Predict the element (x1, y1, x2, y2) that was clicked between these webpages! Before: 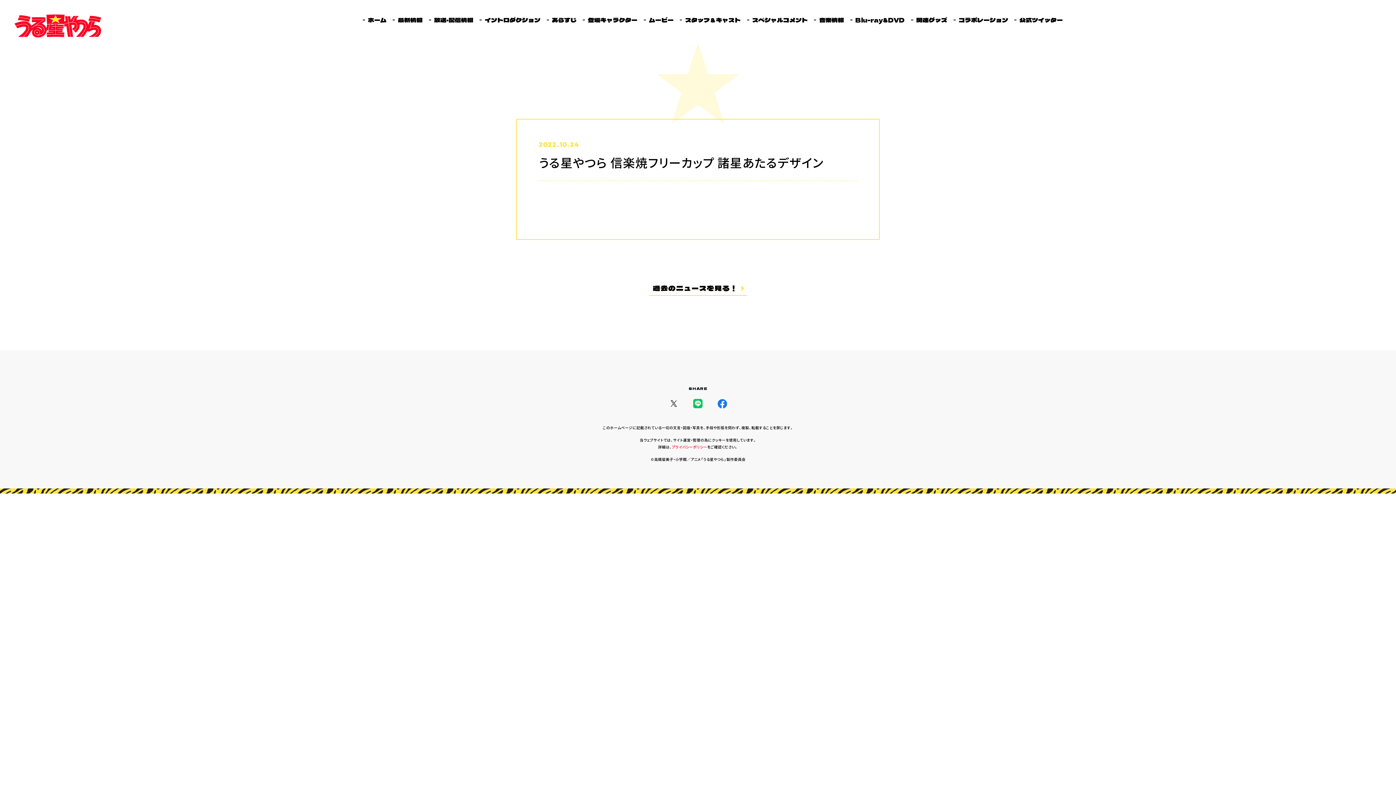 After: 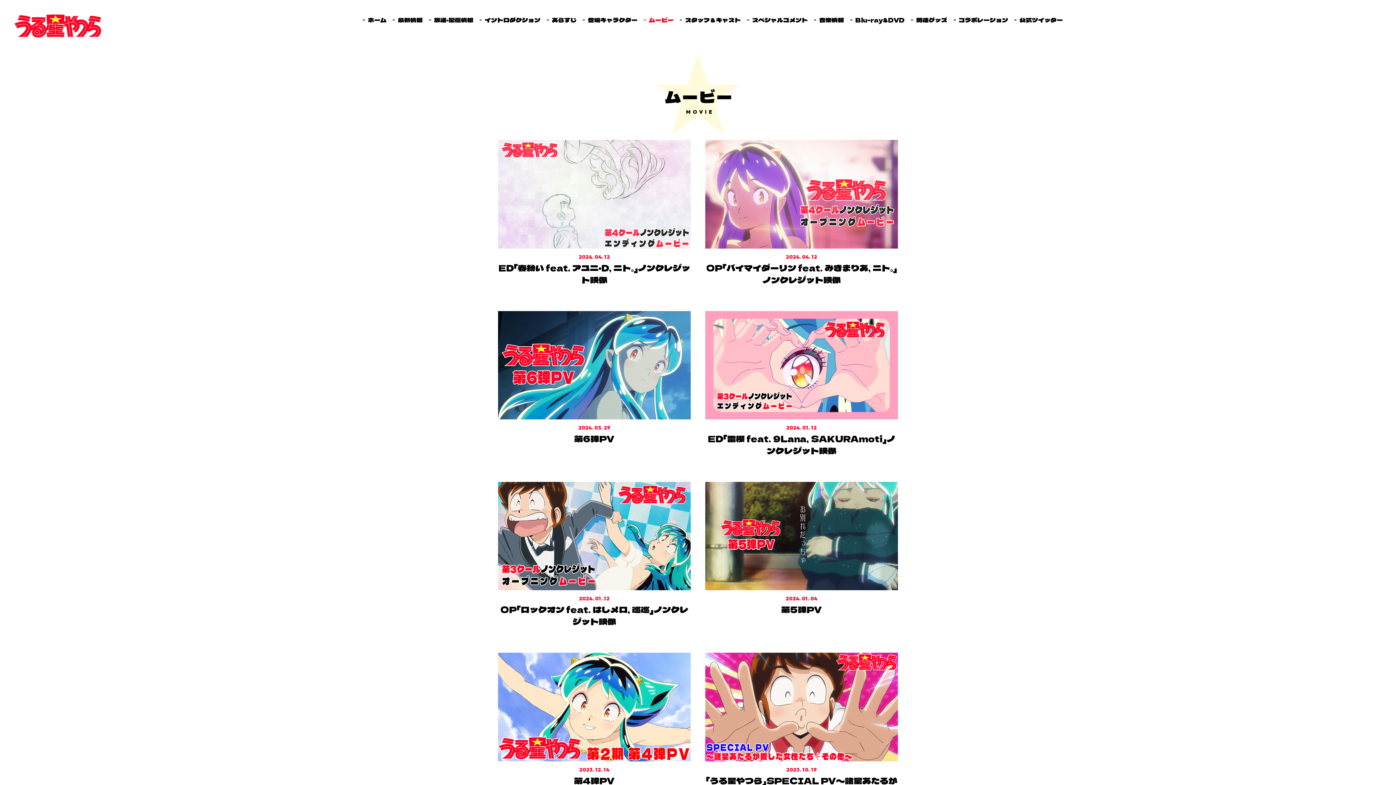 Action: label: ムービー bbox: (643, 14, 673, 25)